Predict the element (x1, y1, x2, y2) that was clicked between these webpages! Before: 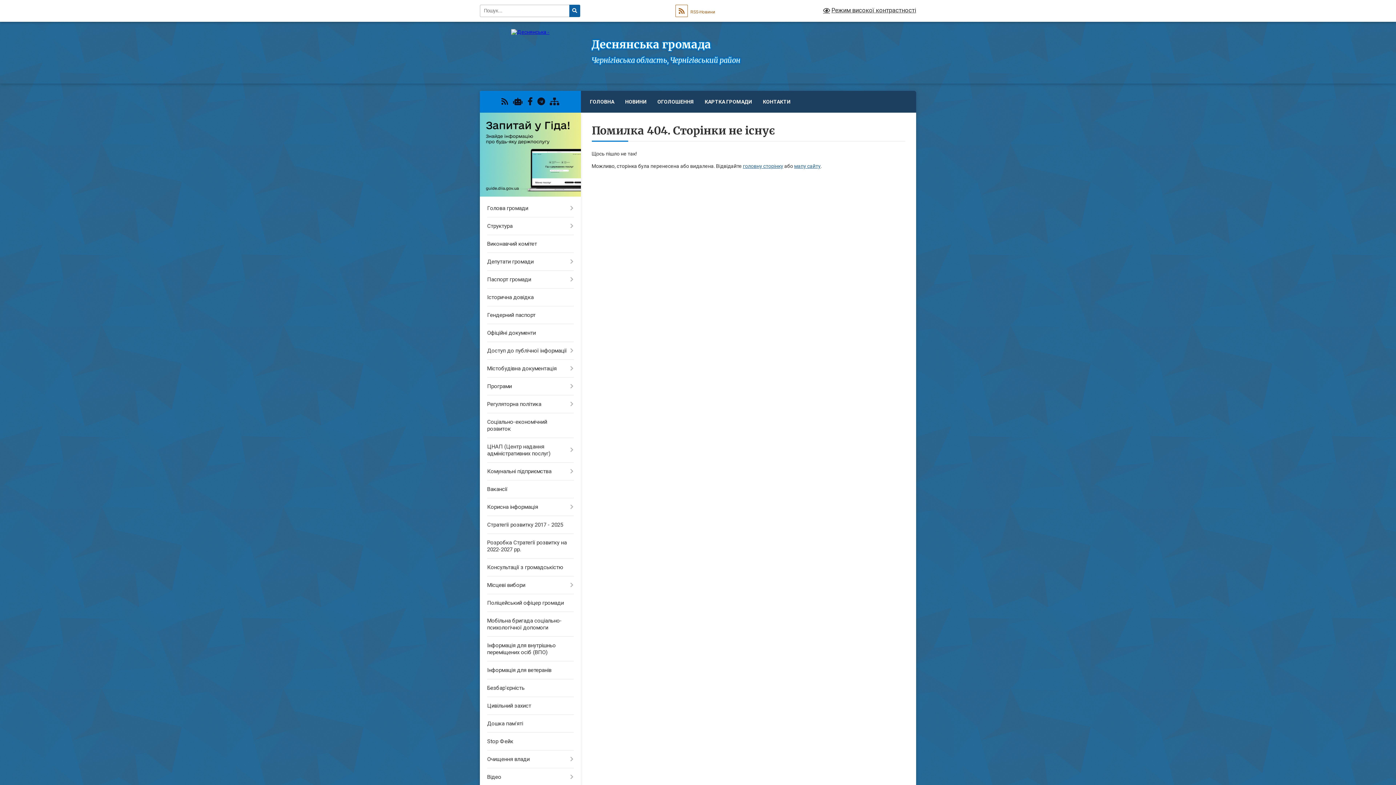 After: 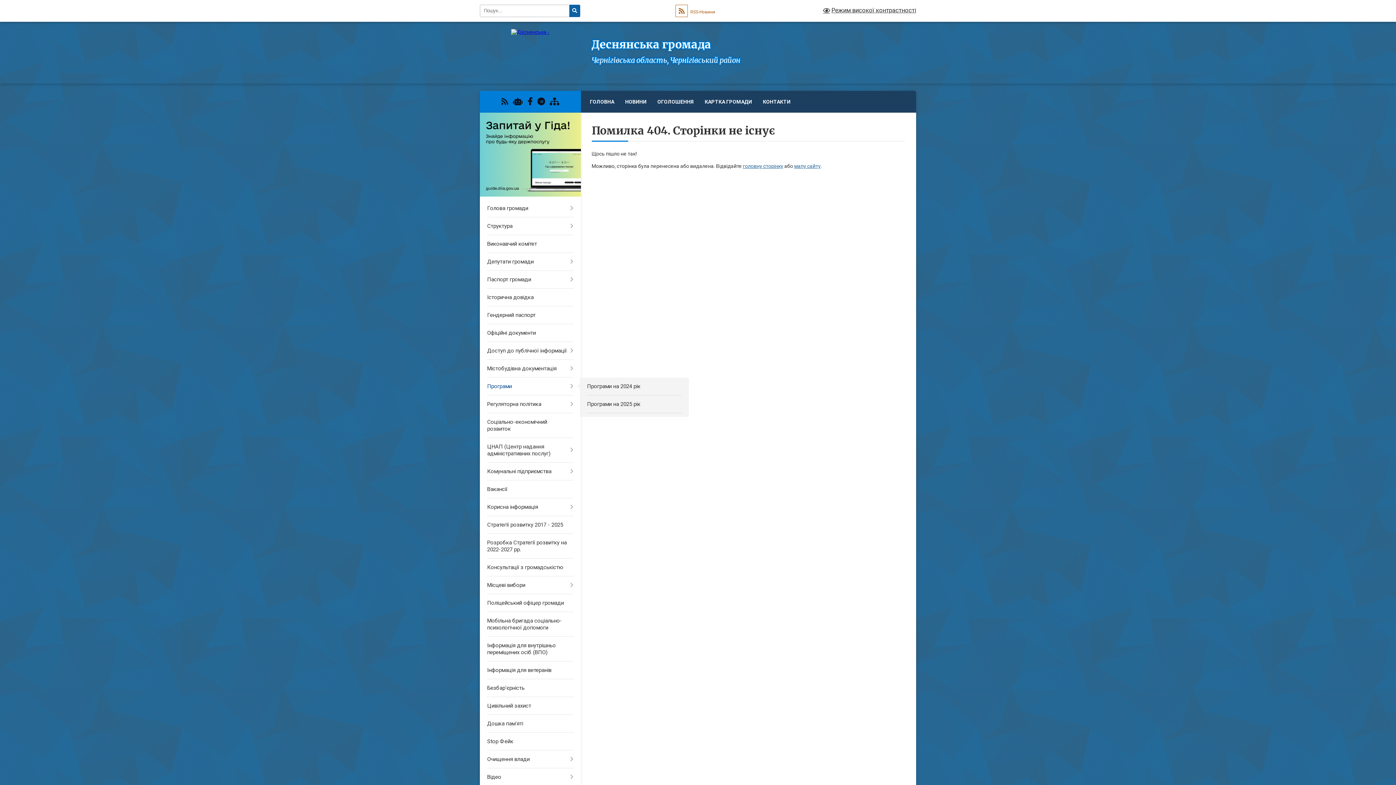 Action: label: Програми bbox: (480, 377, 580, 395)